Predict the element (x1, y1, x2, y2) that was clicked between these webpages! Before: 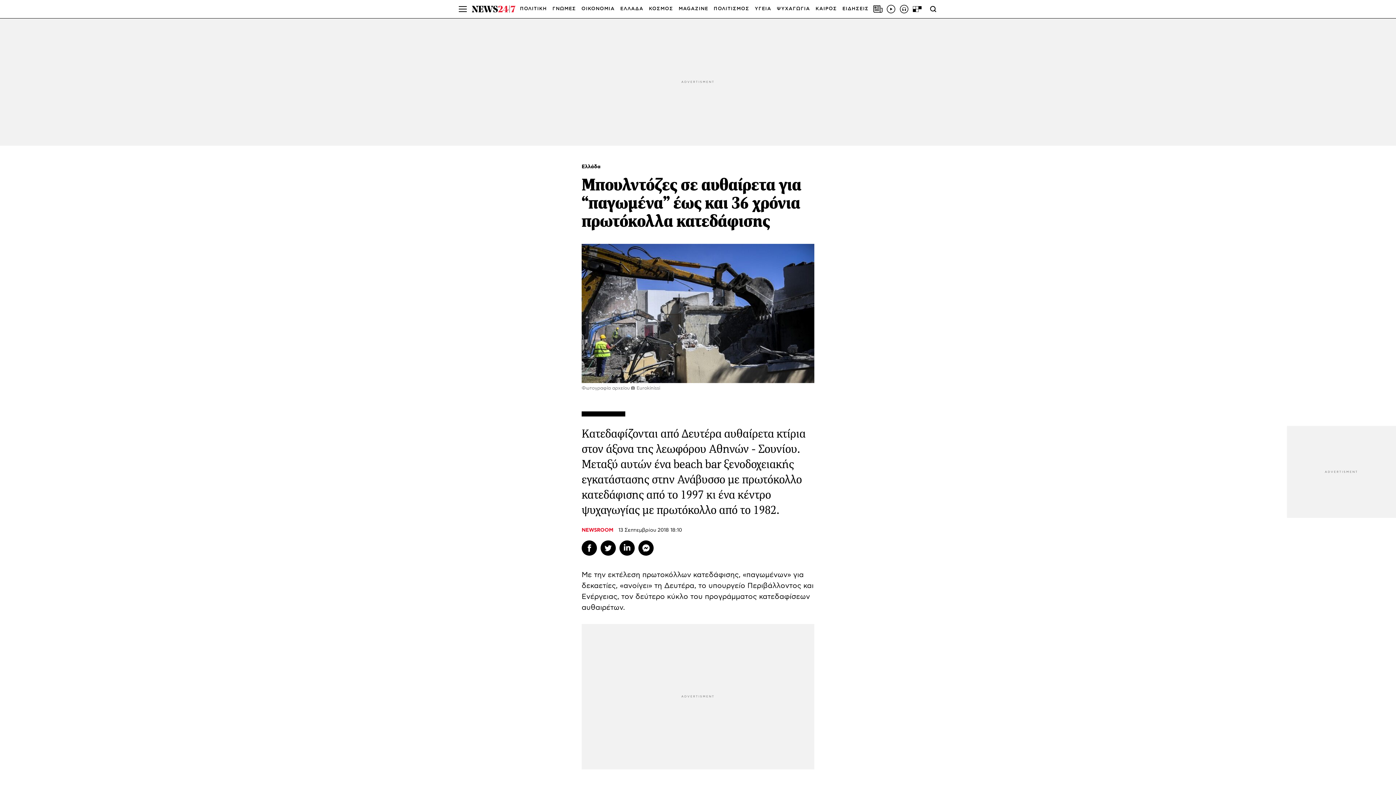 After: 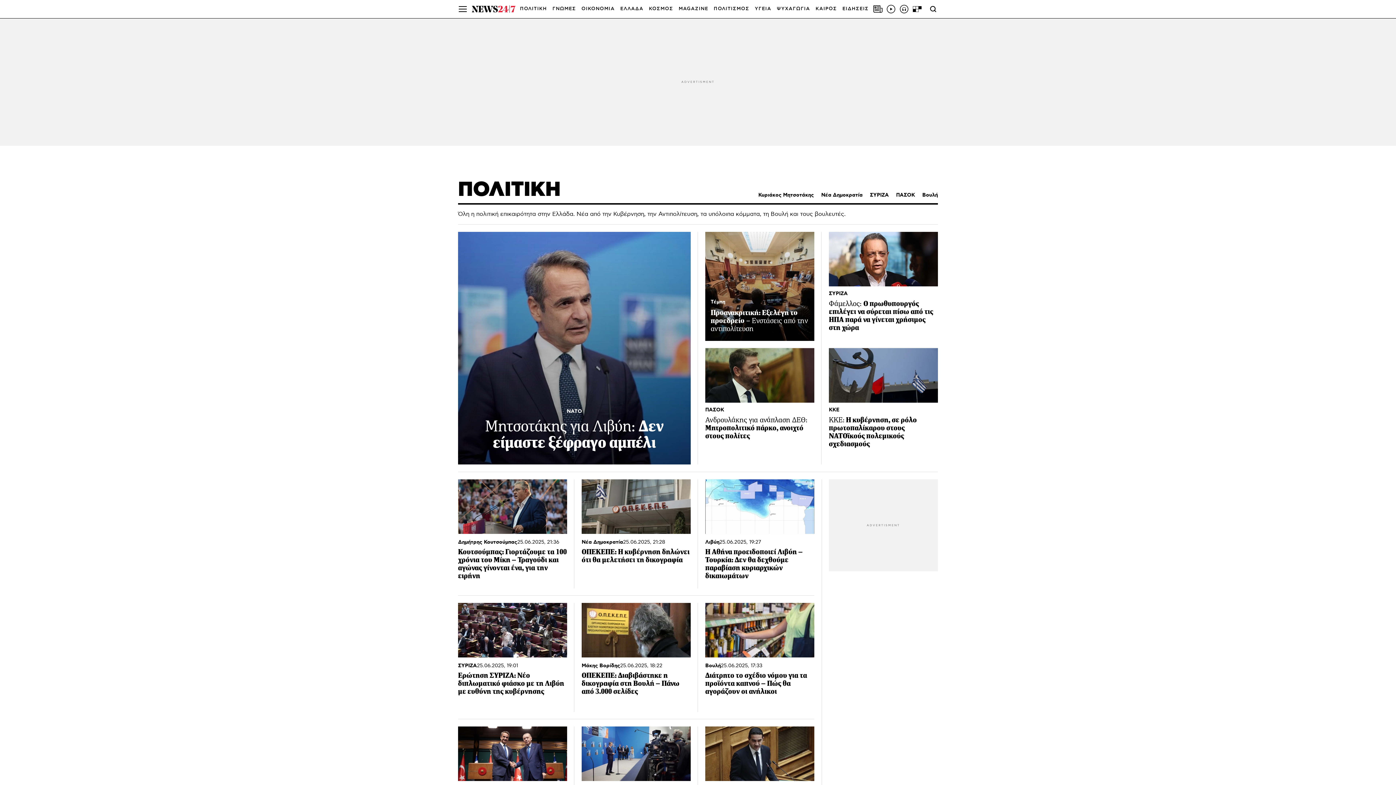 Action: label: ΠΟΛΙΤΙΚΗ bbox: (520, 0, 547, 18)